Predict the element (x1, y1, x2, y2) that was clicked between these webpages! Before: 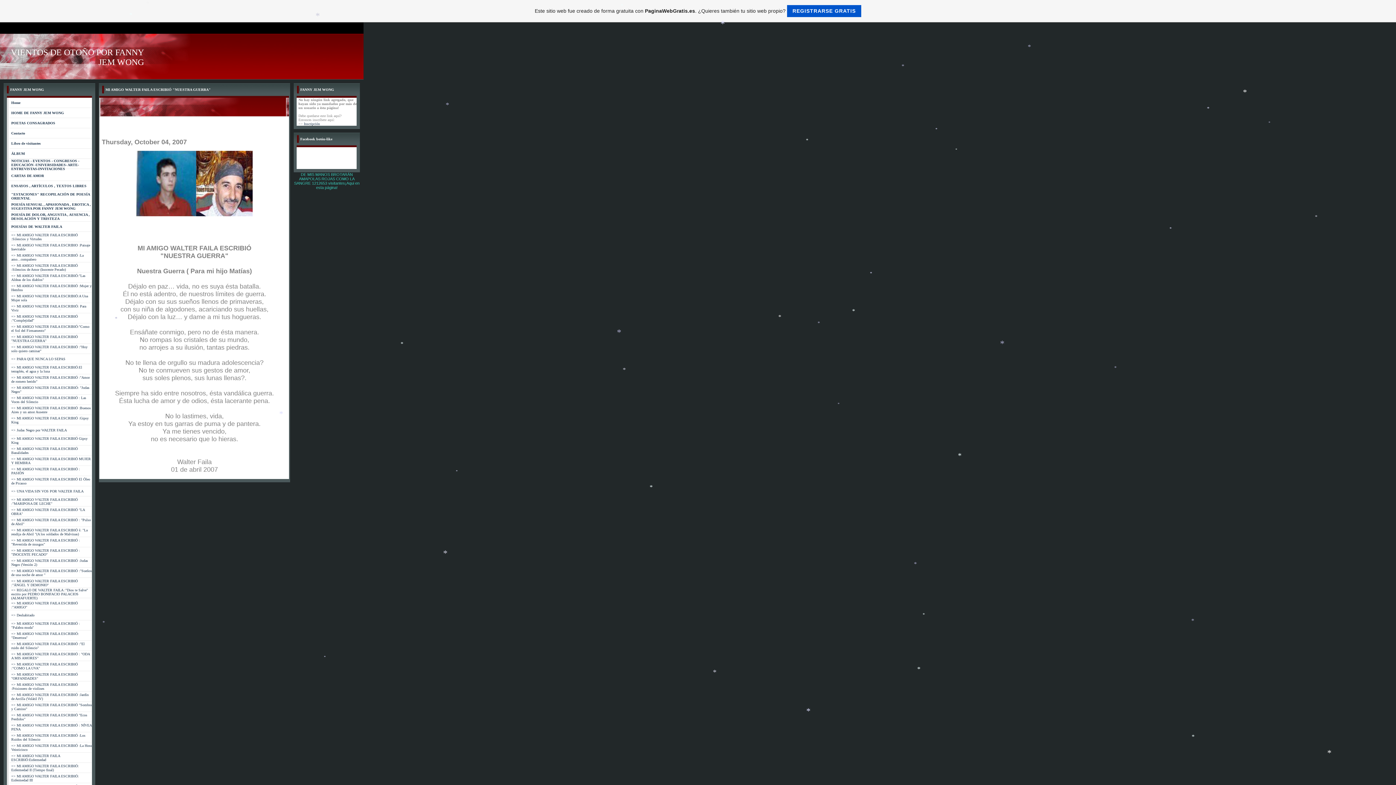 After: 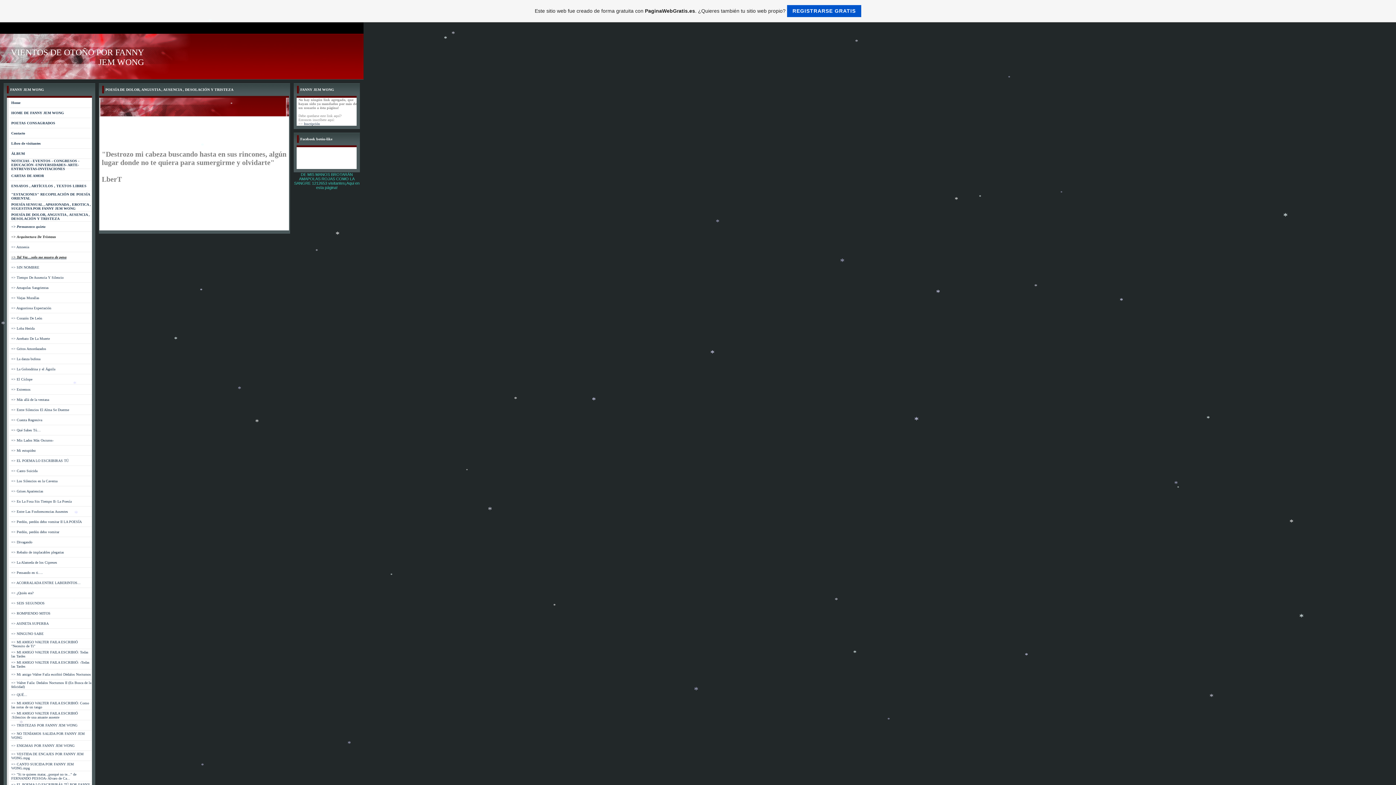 Action: bbox: (11, 212, 89, 220) label: POESÍA DE DOLOR, ANGUSTIA , AUSENCIA , DESOLACIÓN Y TRISTEZA